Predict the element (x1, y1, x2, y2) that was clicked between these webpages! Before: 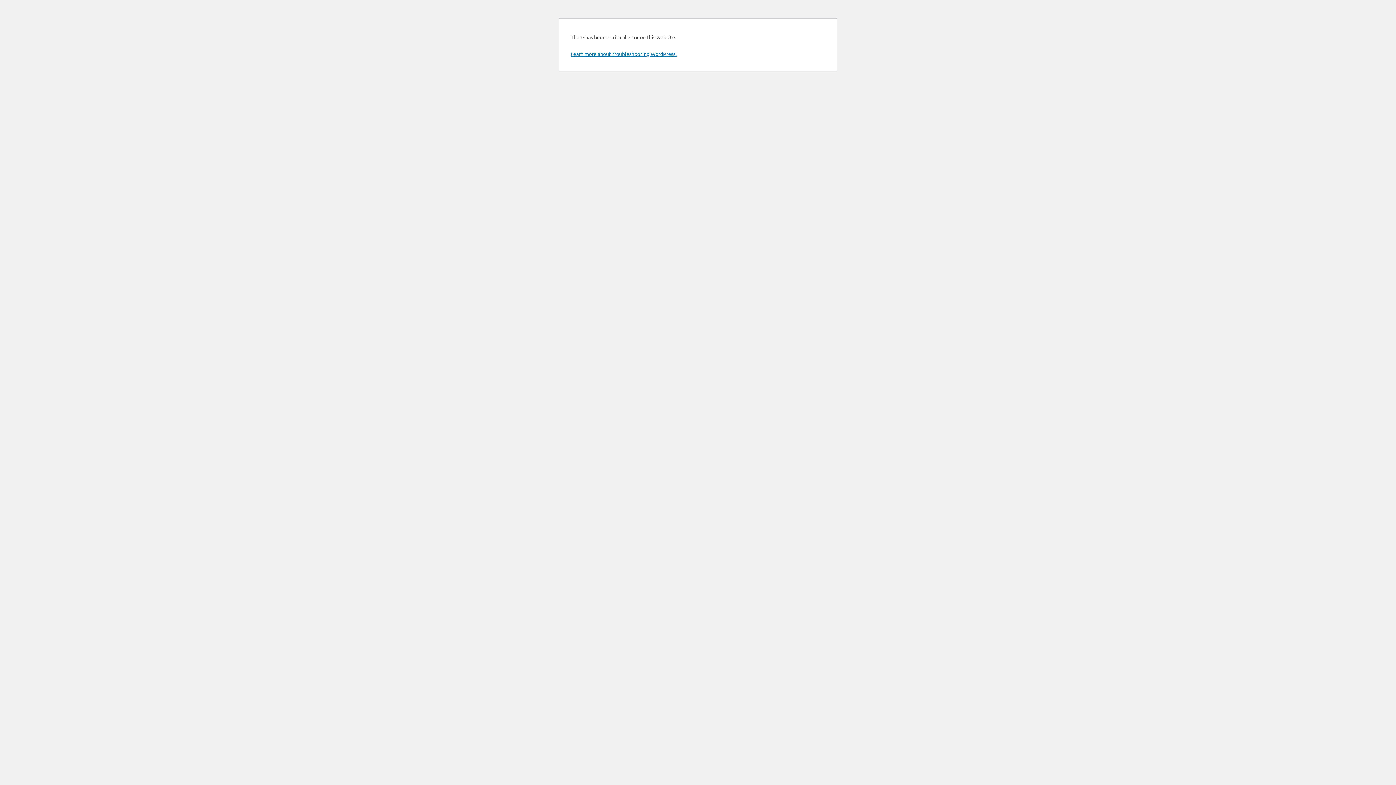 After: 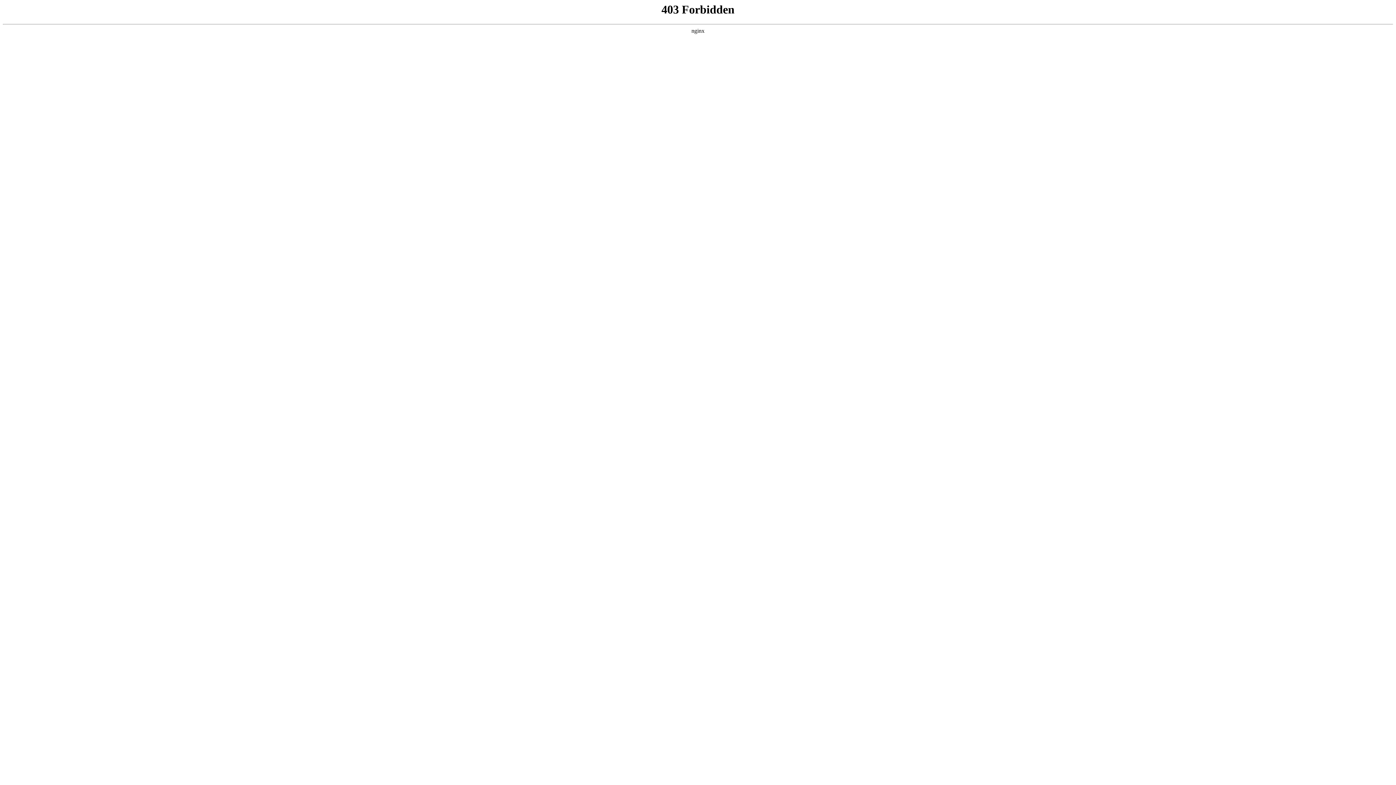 Action: bbox: (570, 50, 676, 57) label: Learn more about troubleshooting WordPress.